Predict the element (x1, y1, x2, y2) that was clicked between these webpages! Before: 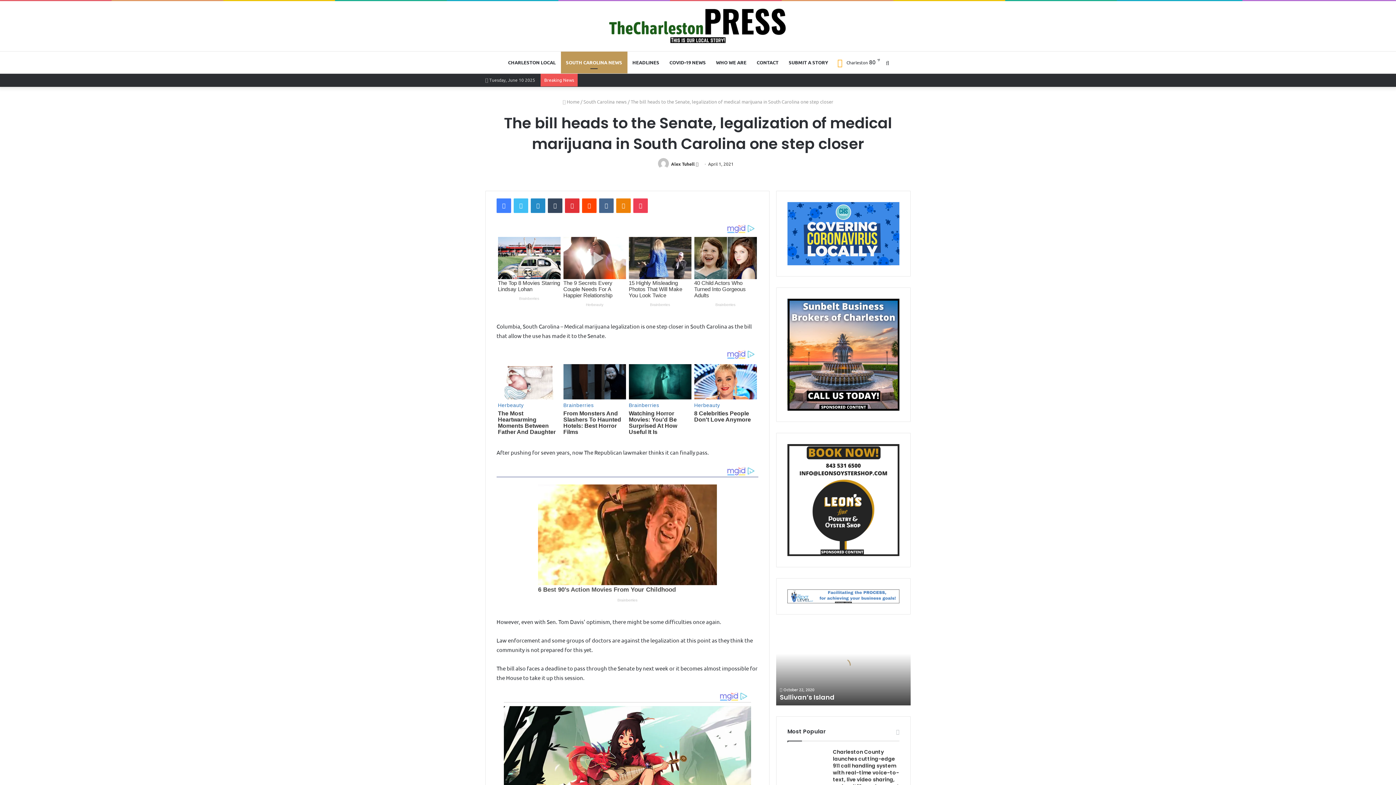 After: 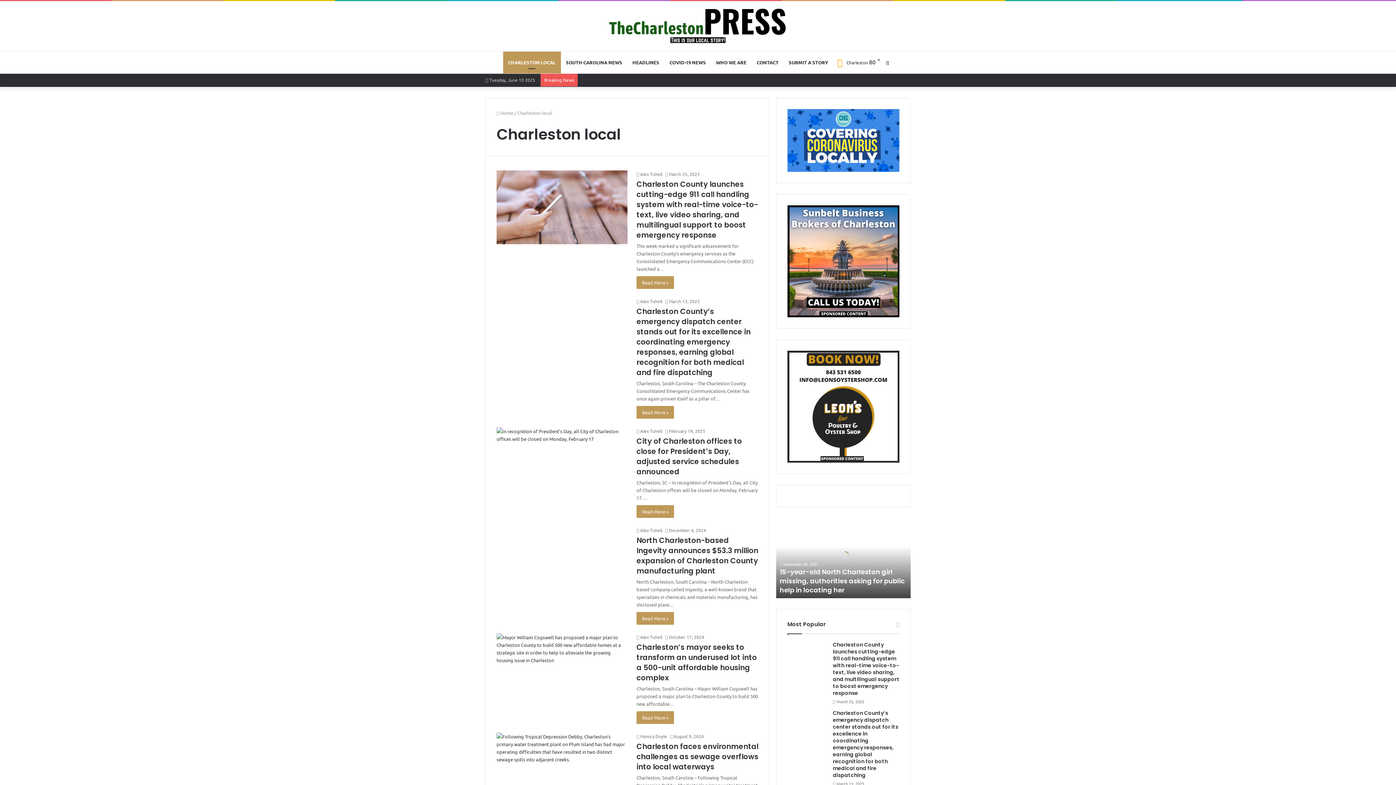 Action: label: CHARLESTON LOCAL bbox: (503, 51, 560, 73)